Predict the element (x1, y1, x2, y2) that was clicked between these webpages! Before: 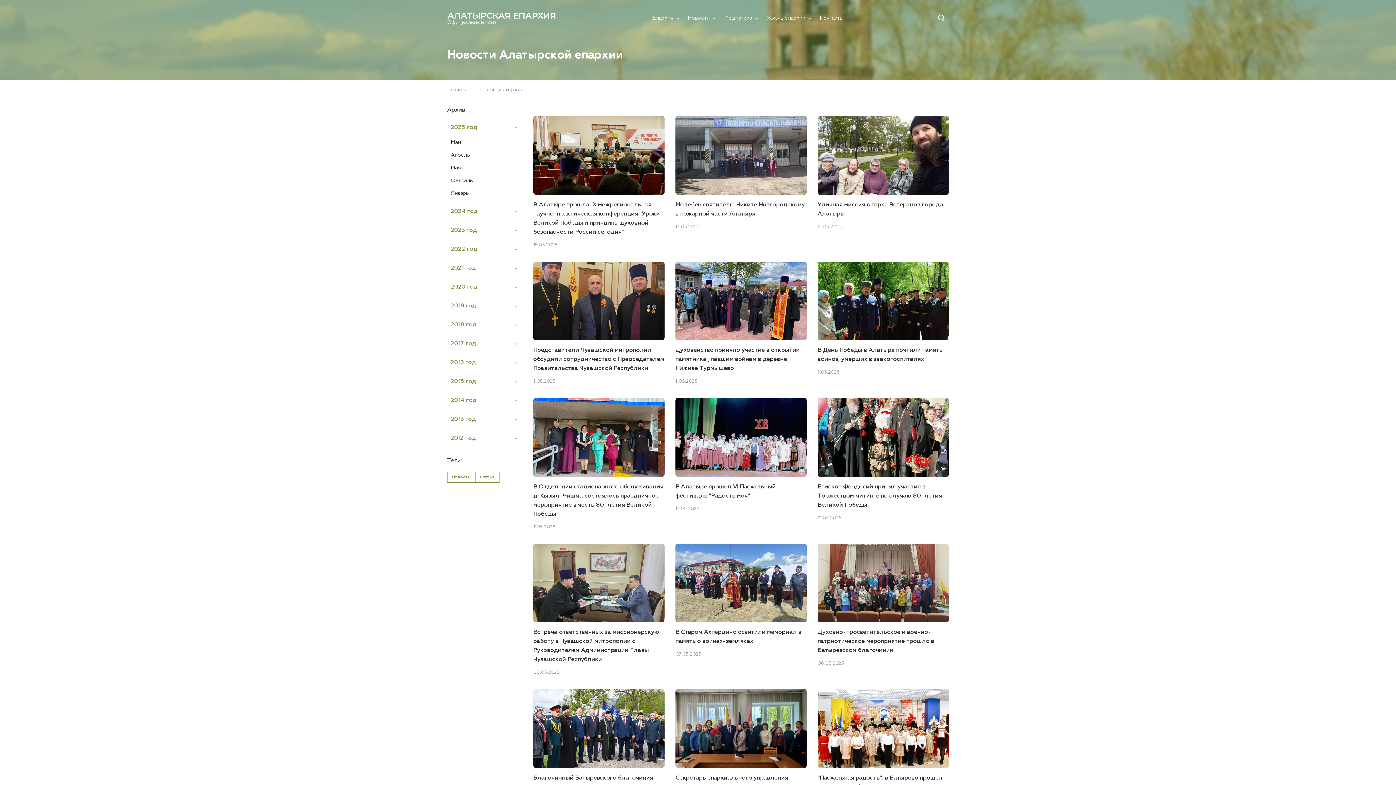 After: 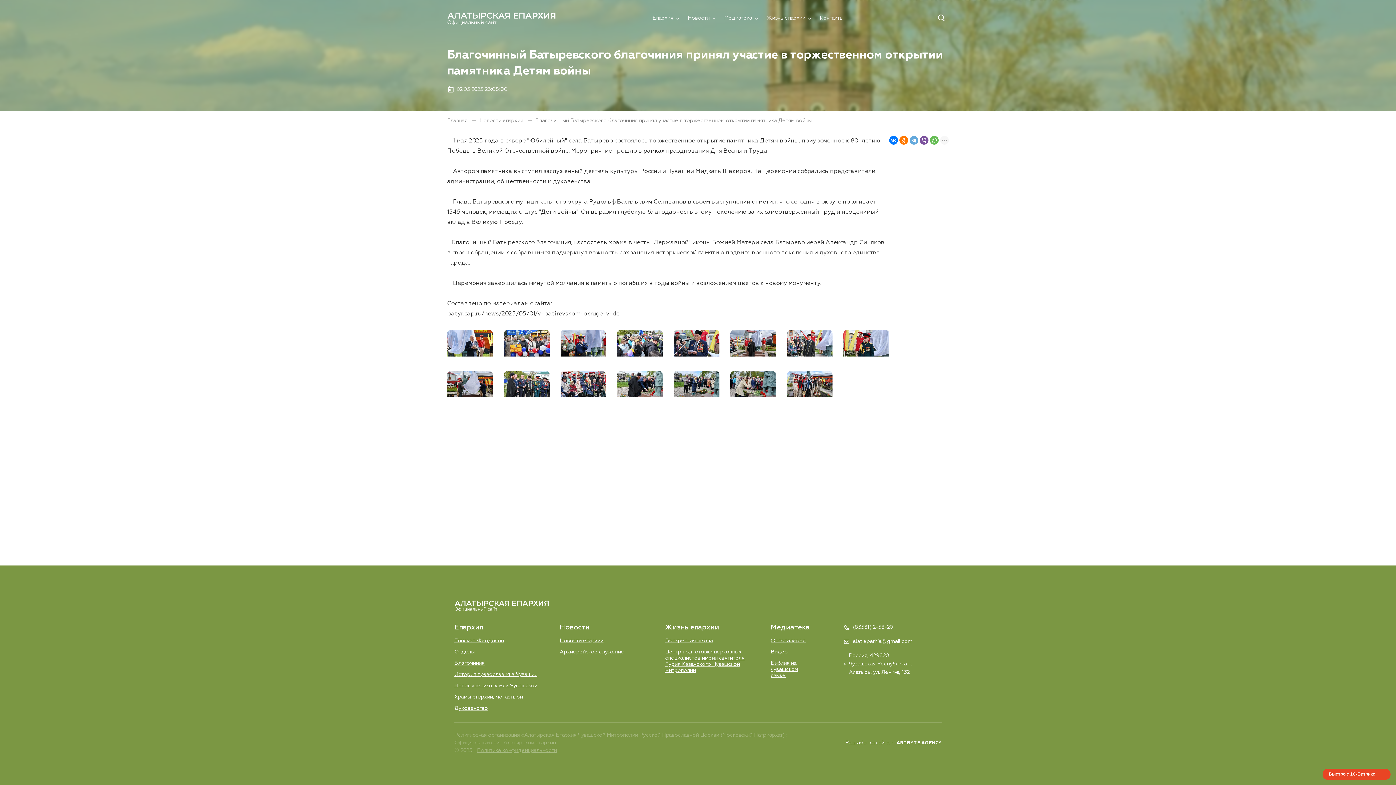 Action: label: Благочинный Батыревского благочиния принял участие в торжественном открытии памятника Детям войны
02.05.2025 bbox: (533, 689, 664, 823)